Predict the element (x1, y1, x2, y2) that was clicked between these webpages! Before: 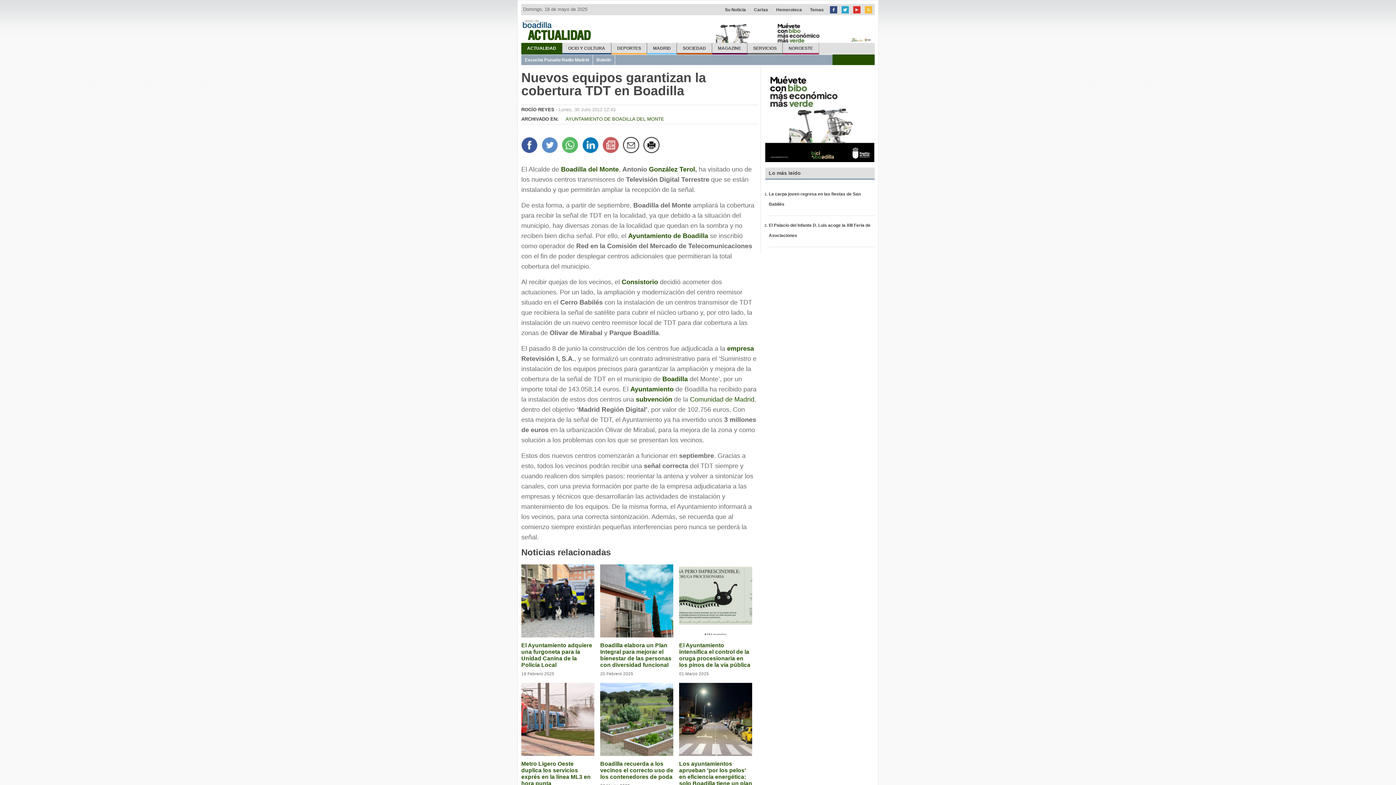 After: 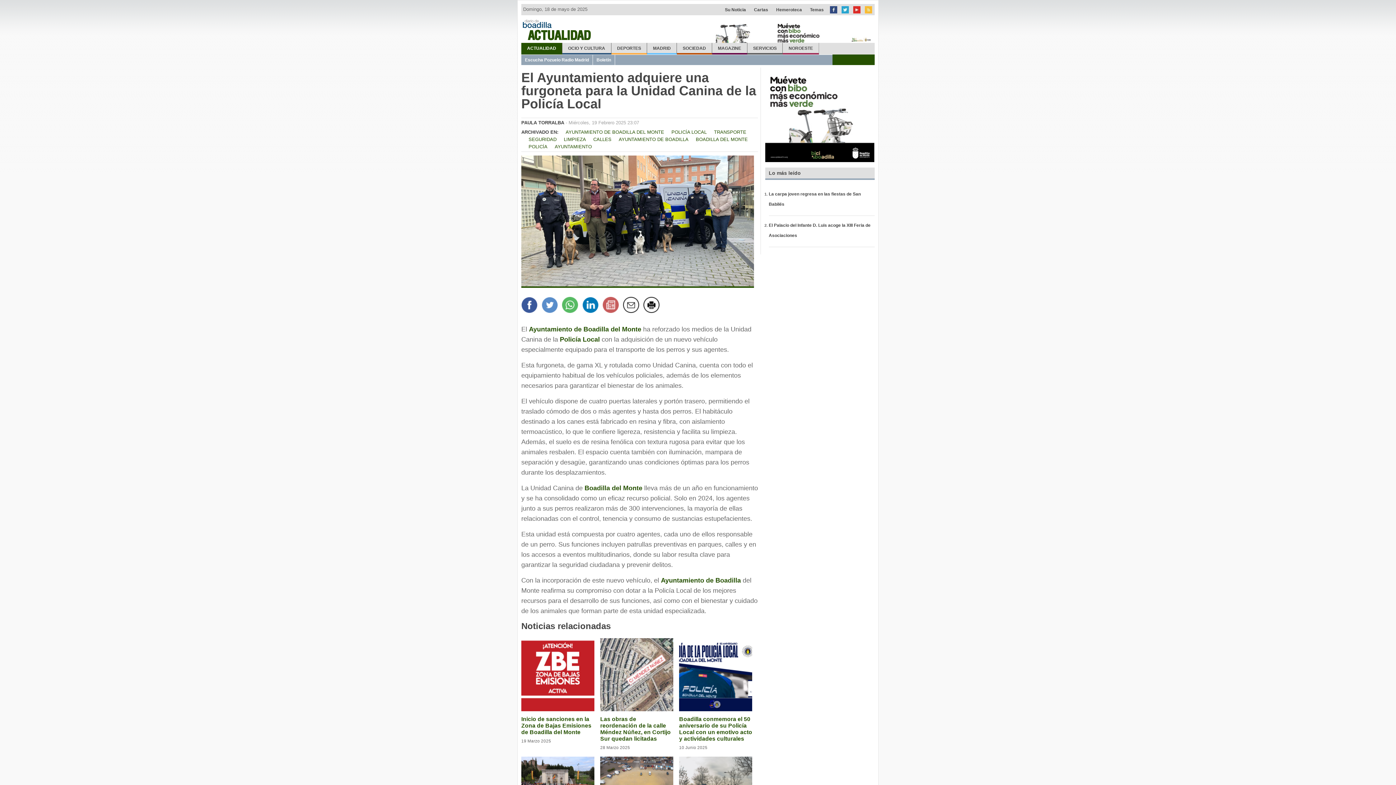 Action: bbox: (521, 642, 592, 668) label: El Ayuntamiento adquiere una furgoneta para la Unidad Canina de la Policía Local